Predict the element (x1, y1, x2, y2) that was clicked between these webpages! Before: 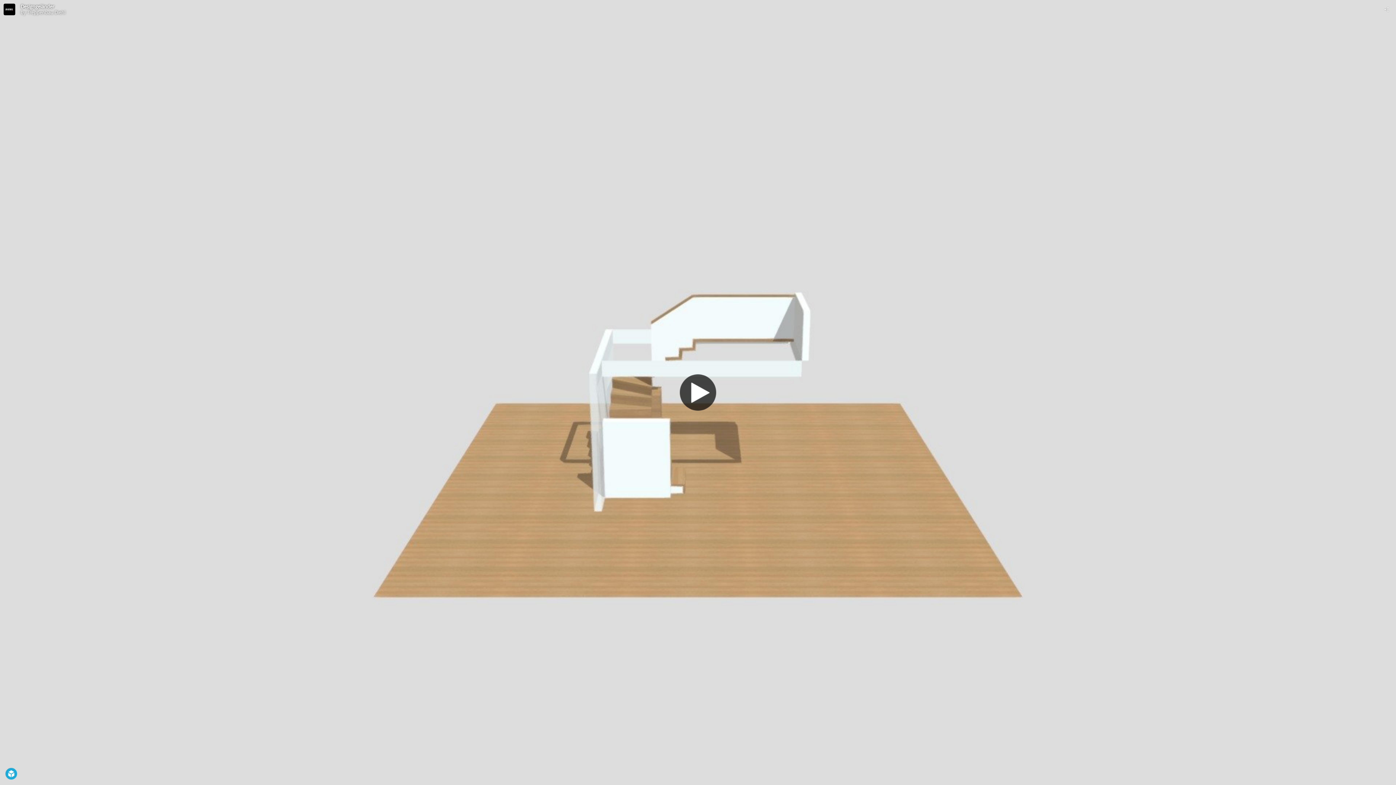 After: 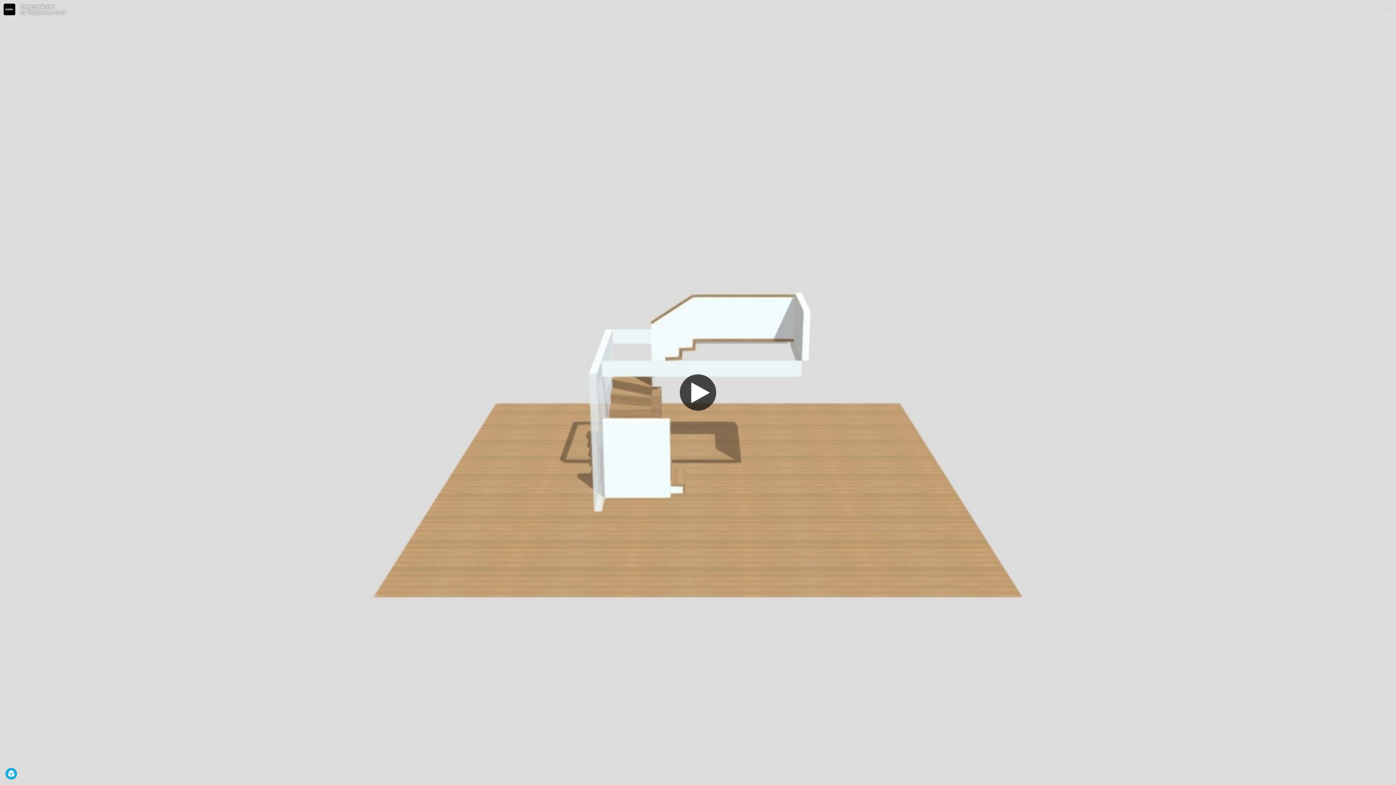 Action: label: Designgeländer bbox: (20, 3, 54, 9)